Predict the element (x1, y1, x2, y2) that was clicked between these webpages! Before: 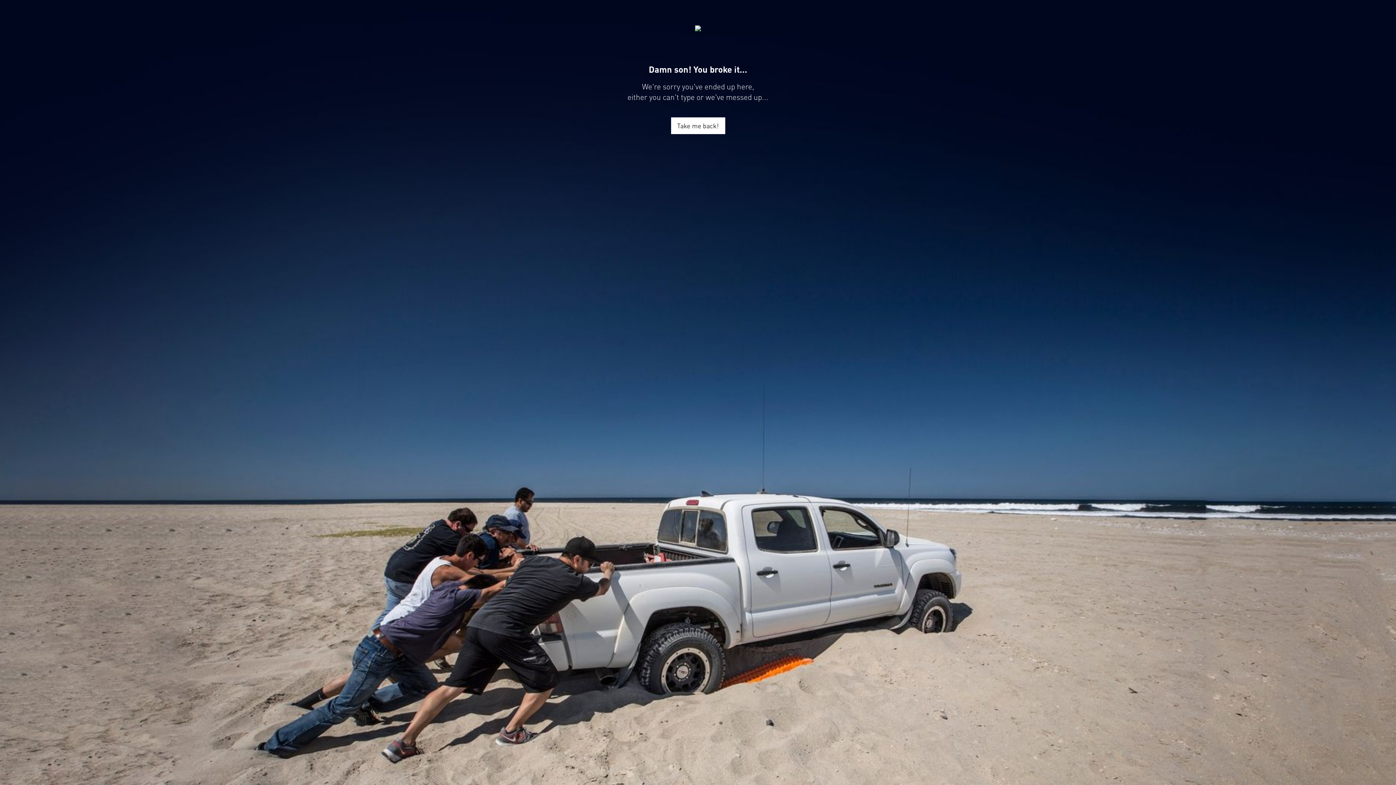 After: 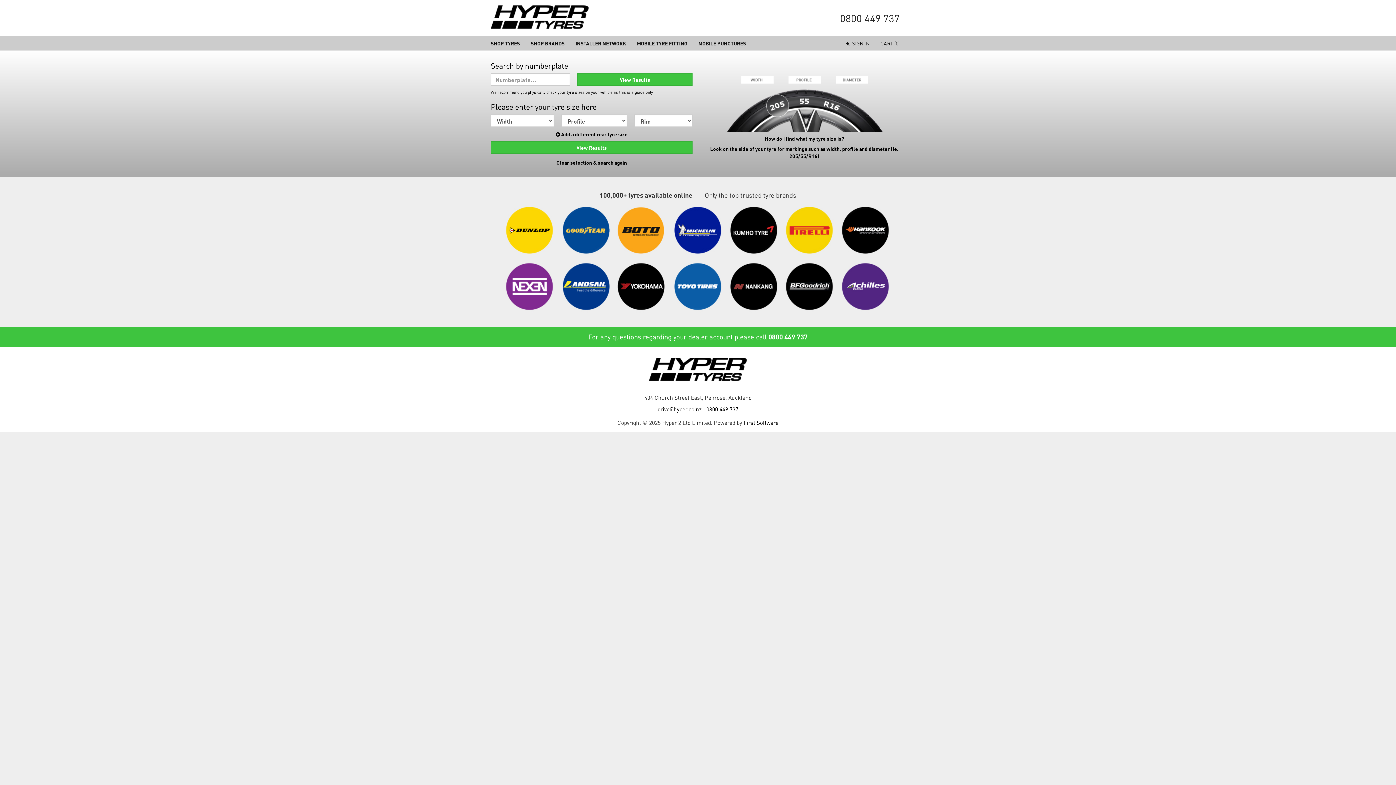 Action: label: Take me back! bbox: (671, 117, 725, 134)